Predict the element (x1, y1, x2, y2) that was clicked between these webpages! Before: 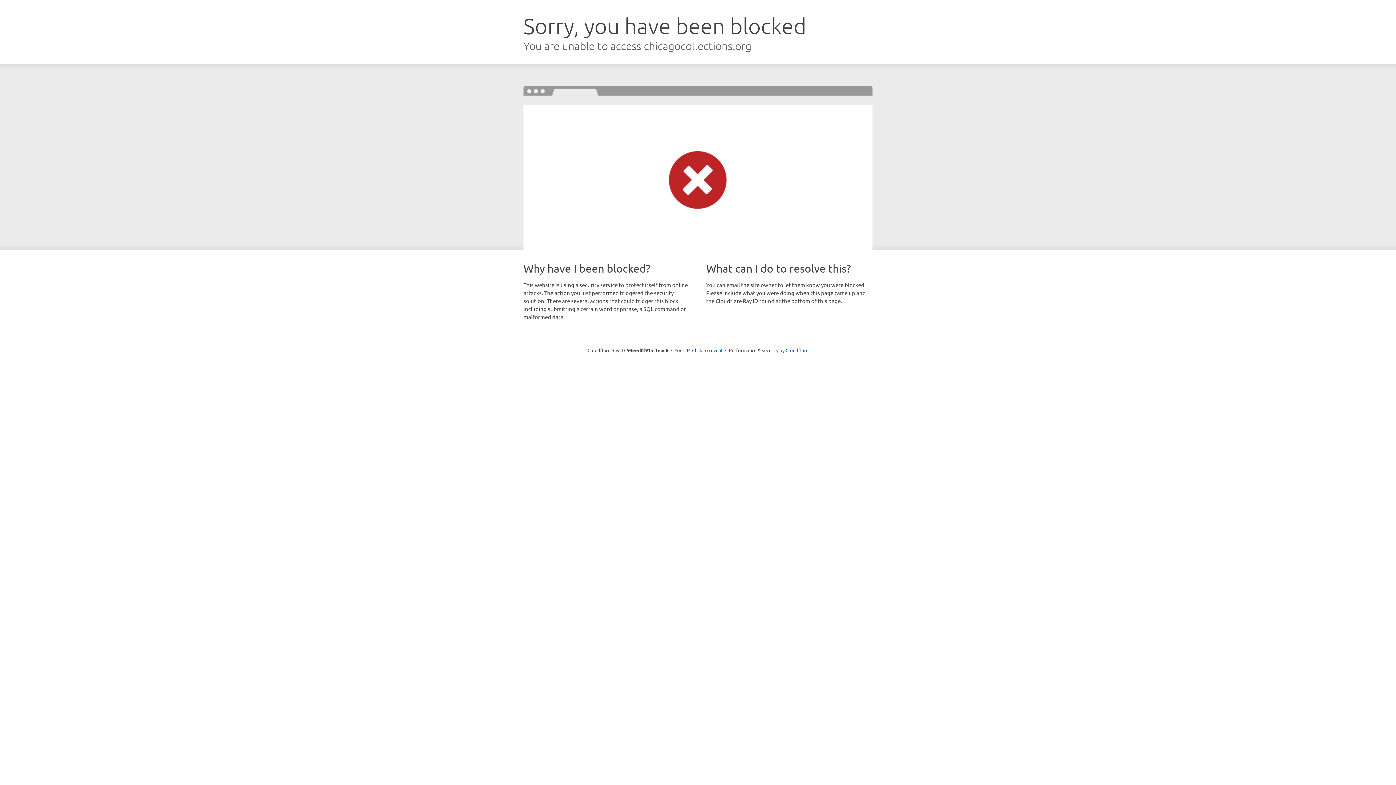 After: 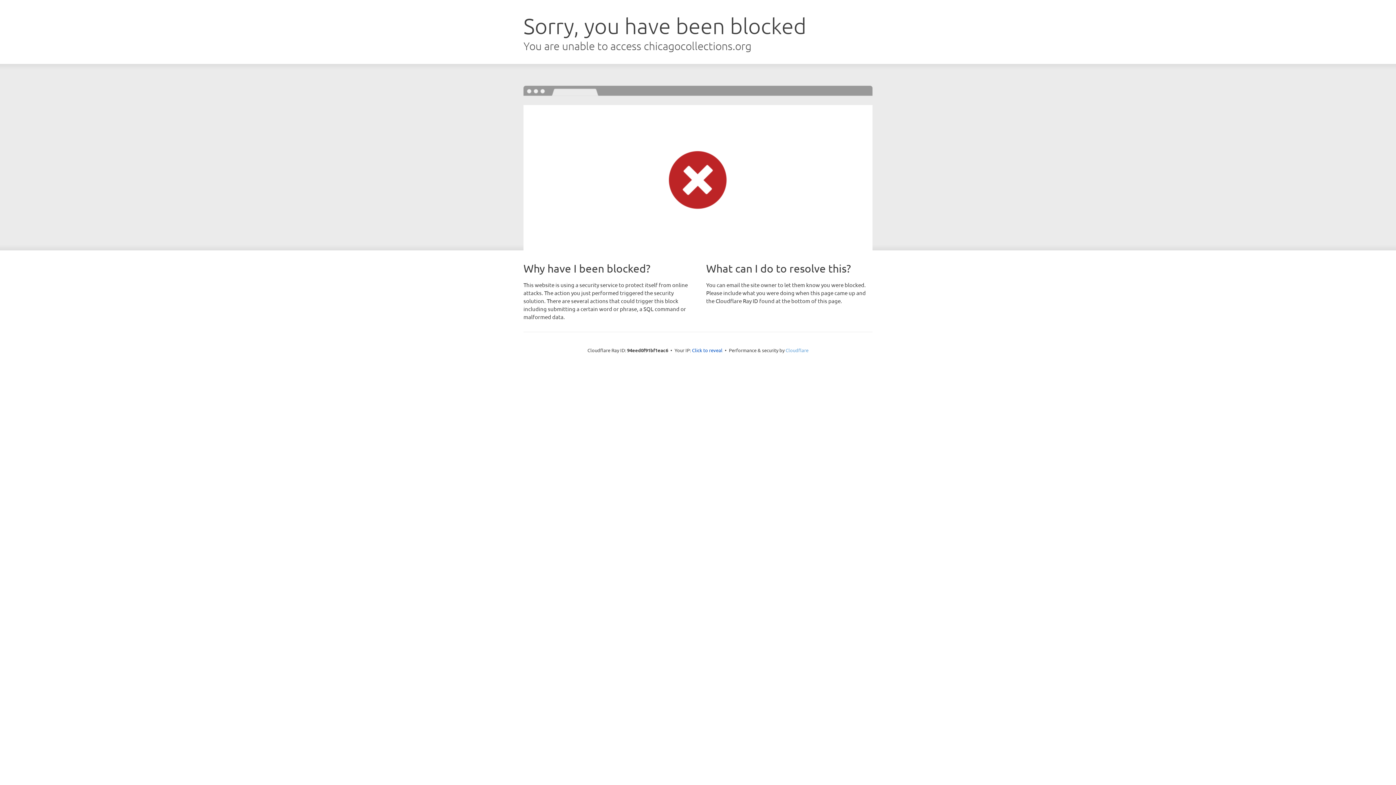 Action: label: Cloudflare bbox: (785, 347, 808, 353)